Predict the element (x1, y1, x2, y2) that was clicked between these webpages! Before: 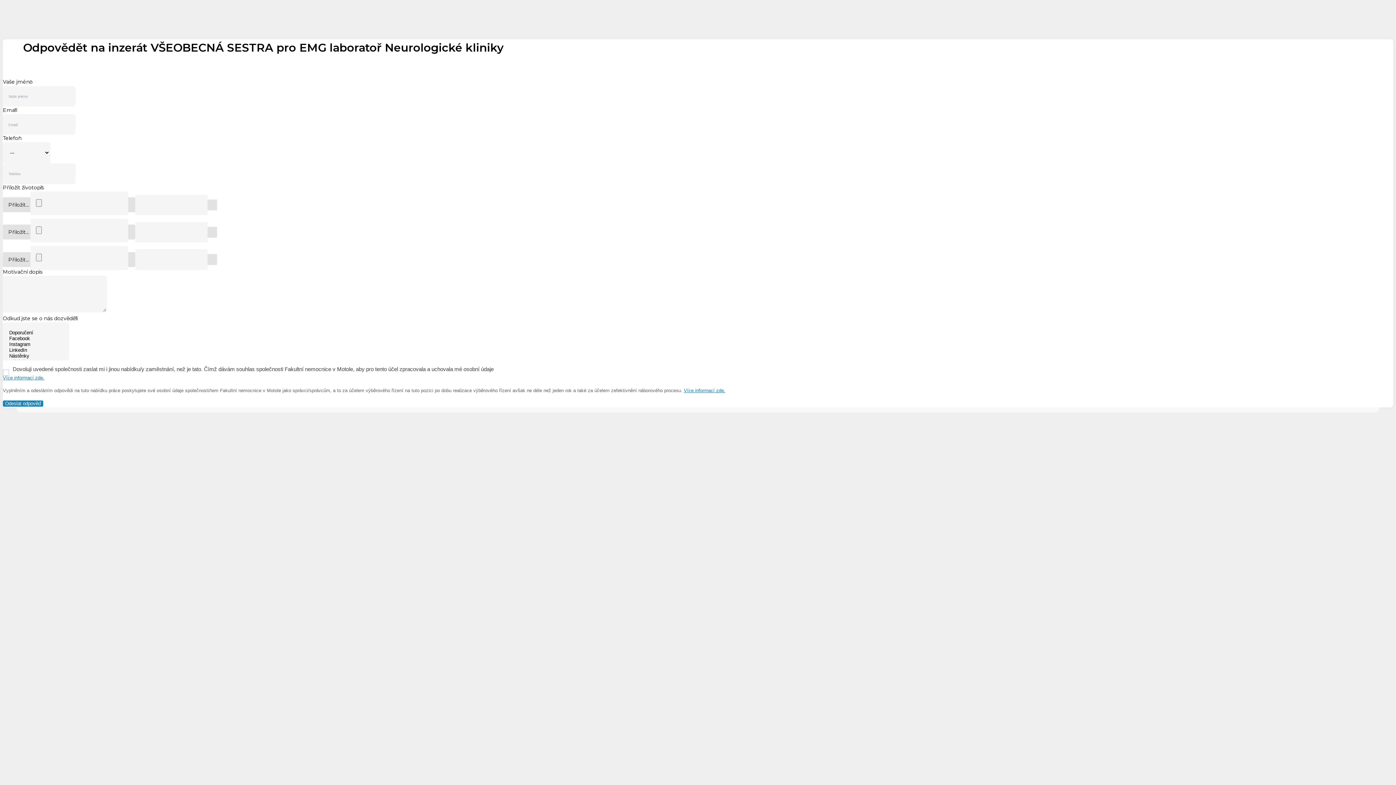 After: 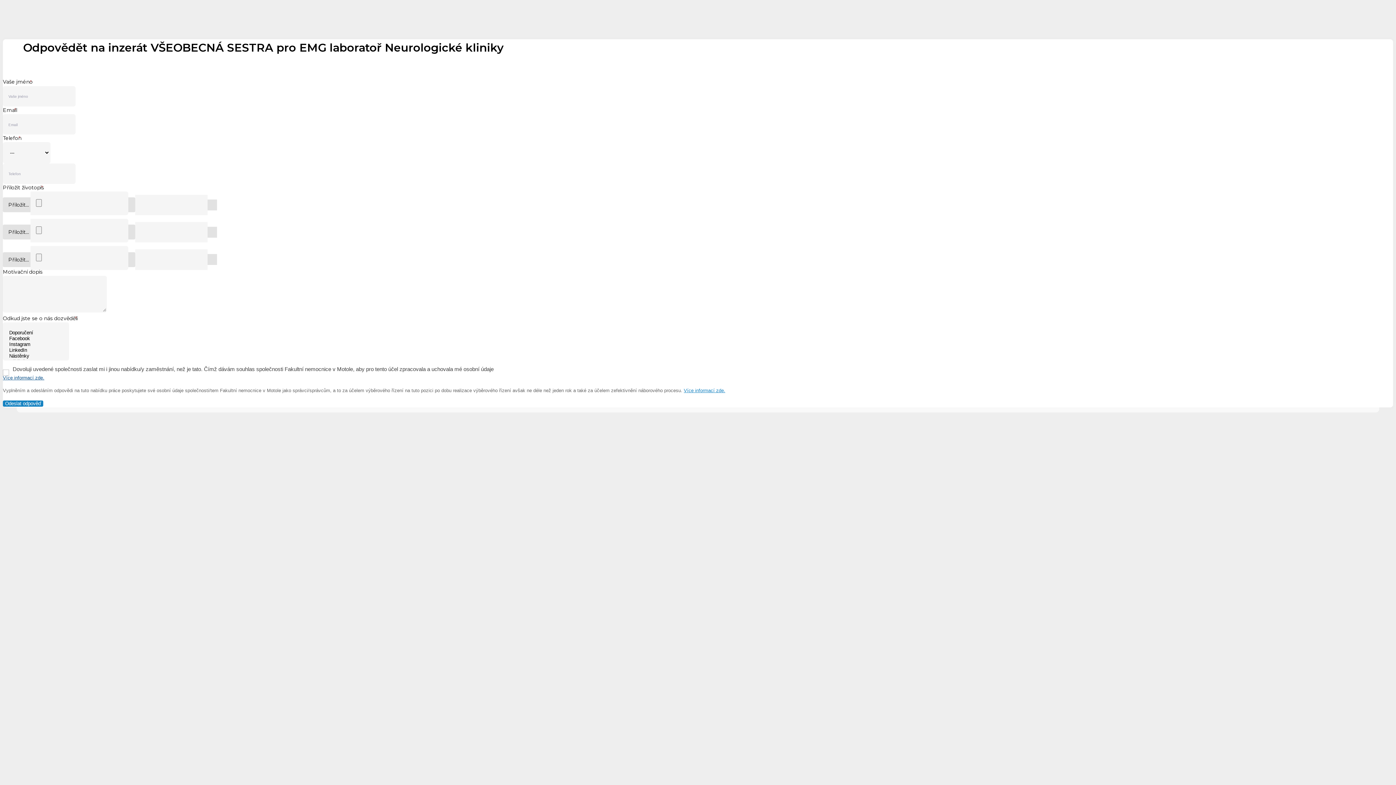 Action: bbox: (2, 375, 44, 380) label: Více informací zde.